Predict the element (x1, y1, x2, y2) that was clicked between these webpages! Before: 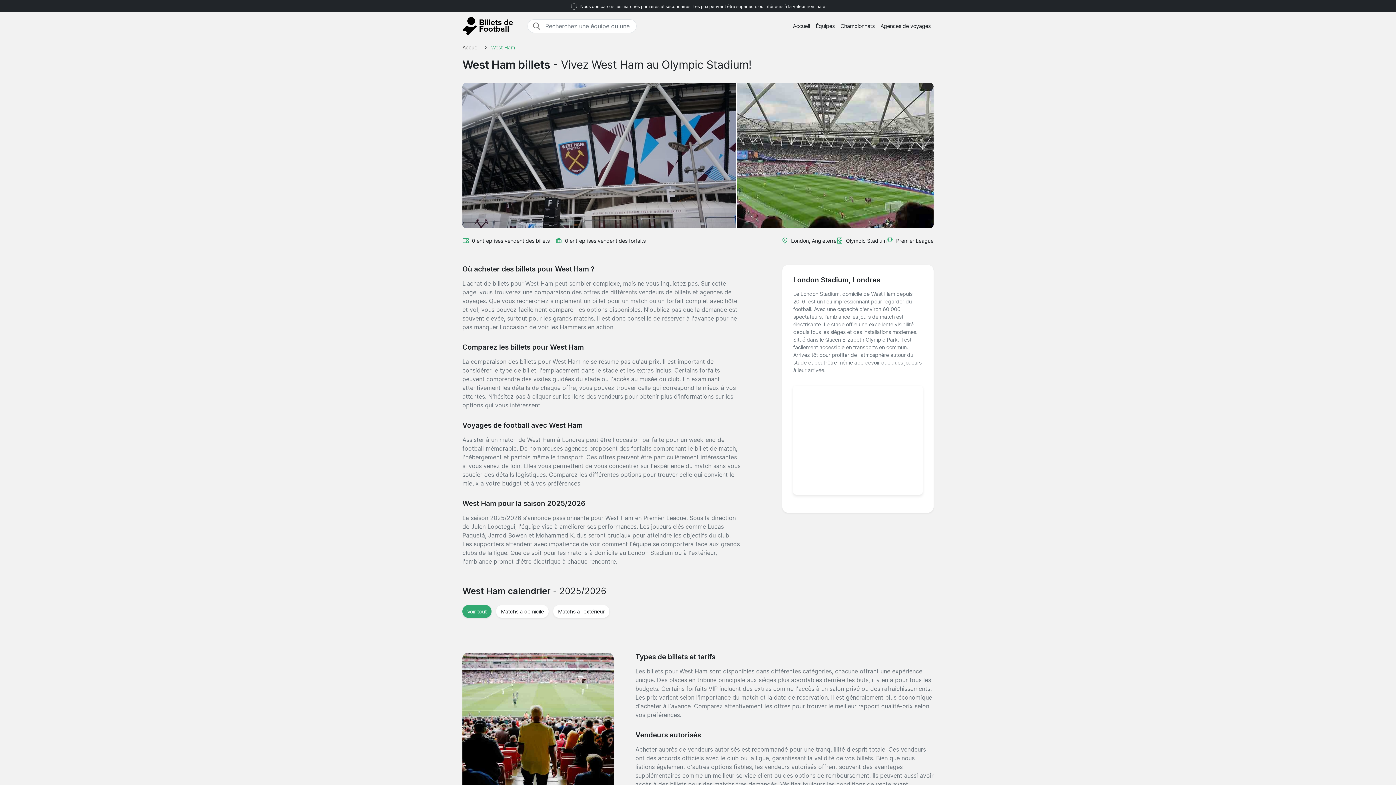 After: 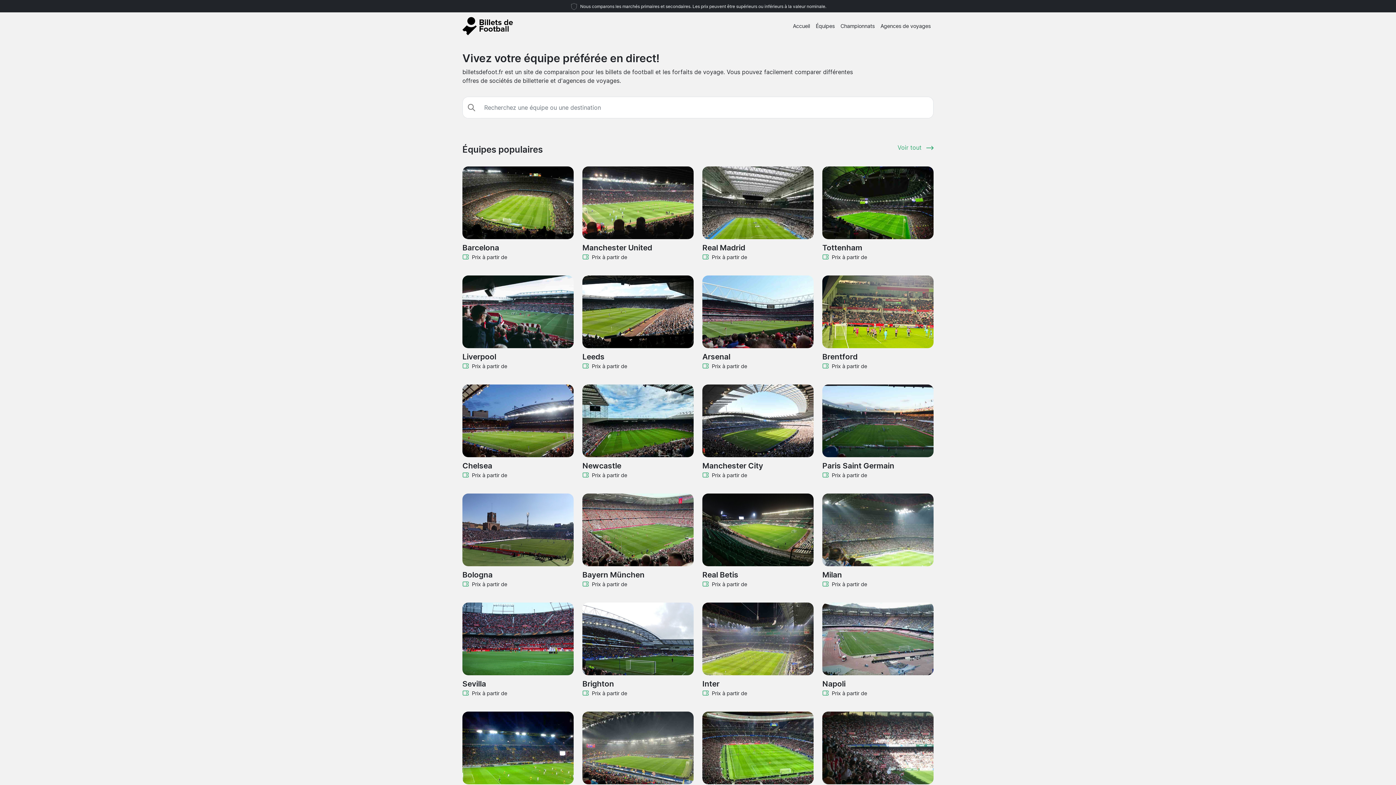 Action: bbox: (790, 19, 813, 32) label: Accueil